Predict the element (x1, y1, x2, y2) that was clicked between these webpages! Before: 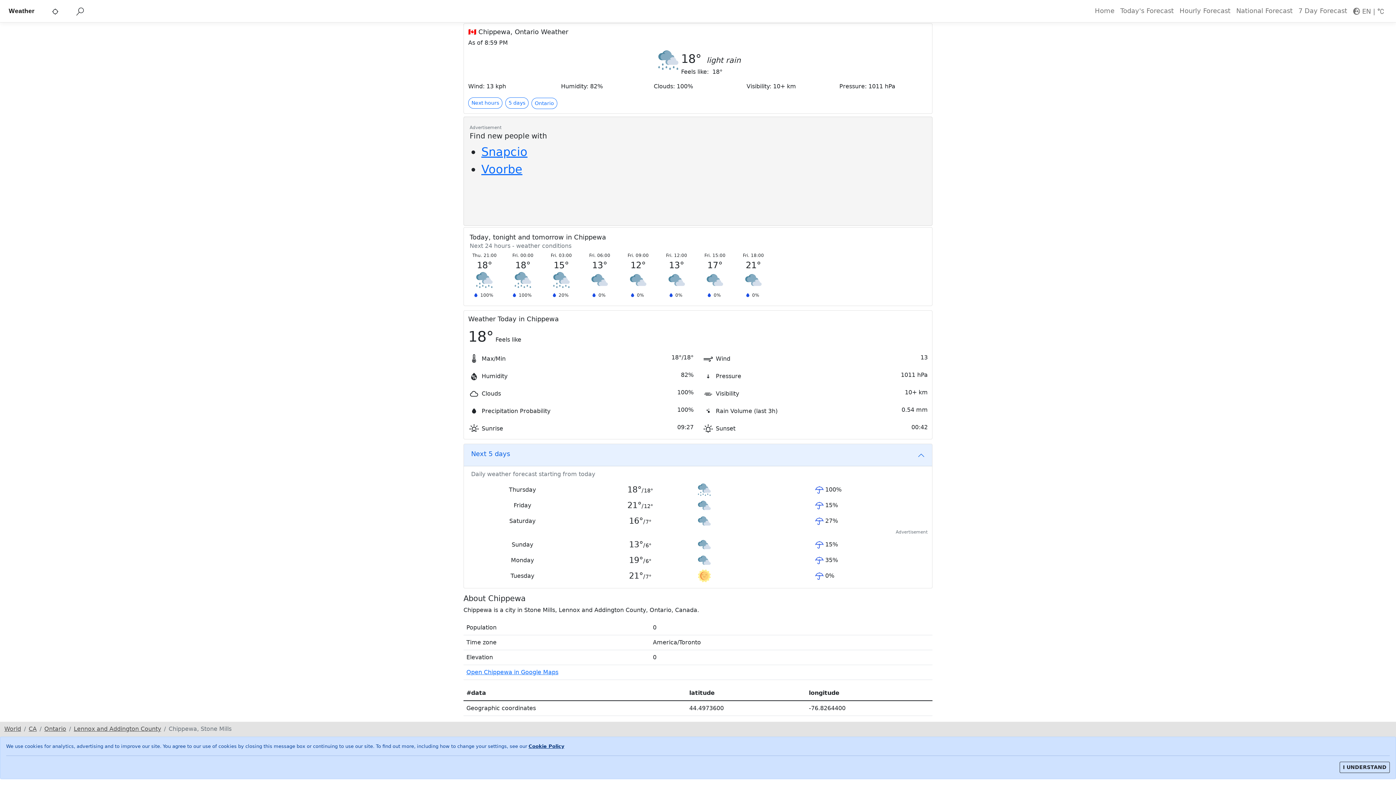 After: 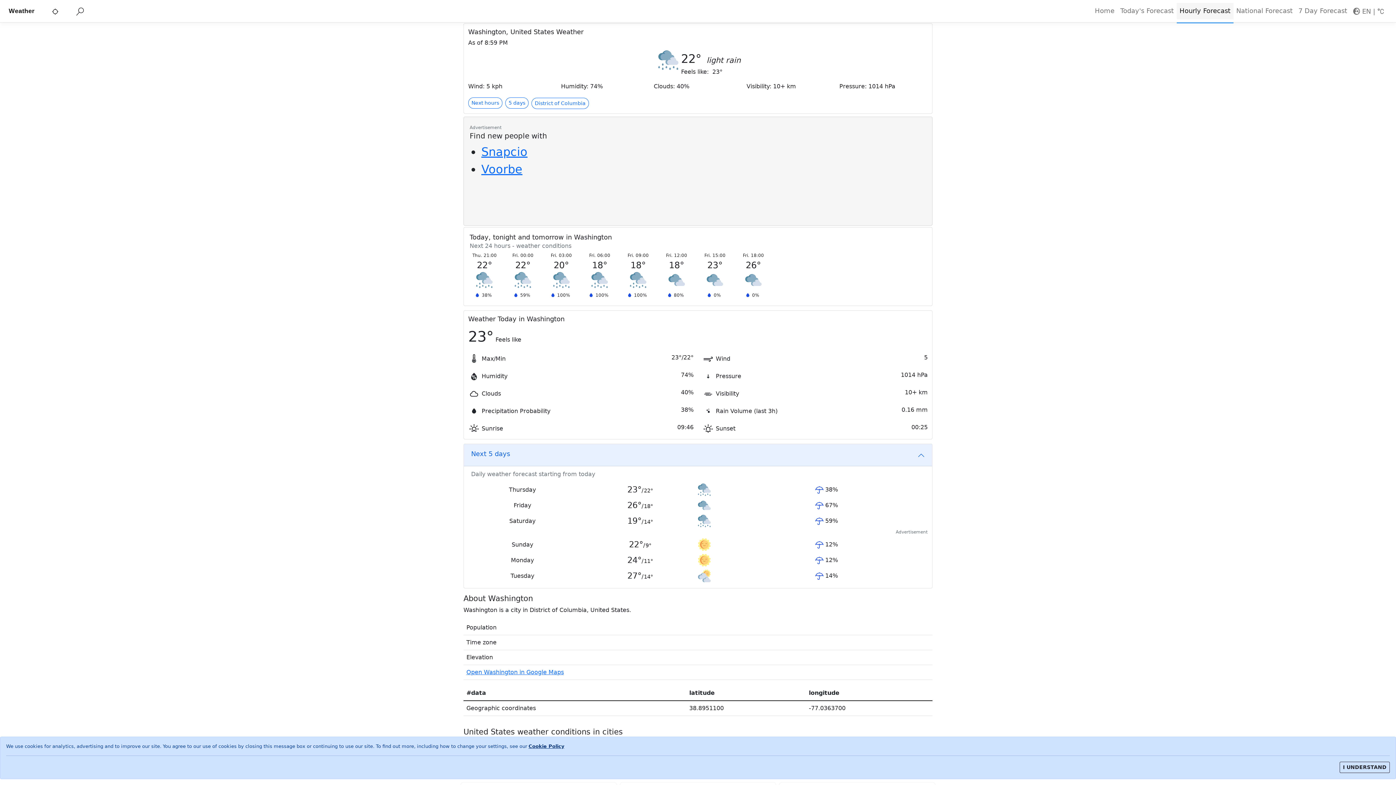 Action: bbox: (1176, 2, 1233, 19) label: Hourly Forecast